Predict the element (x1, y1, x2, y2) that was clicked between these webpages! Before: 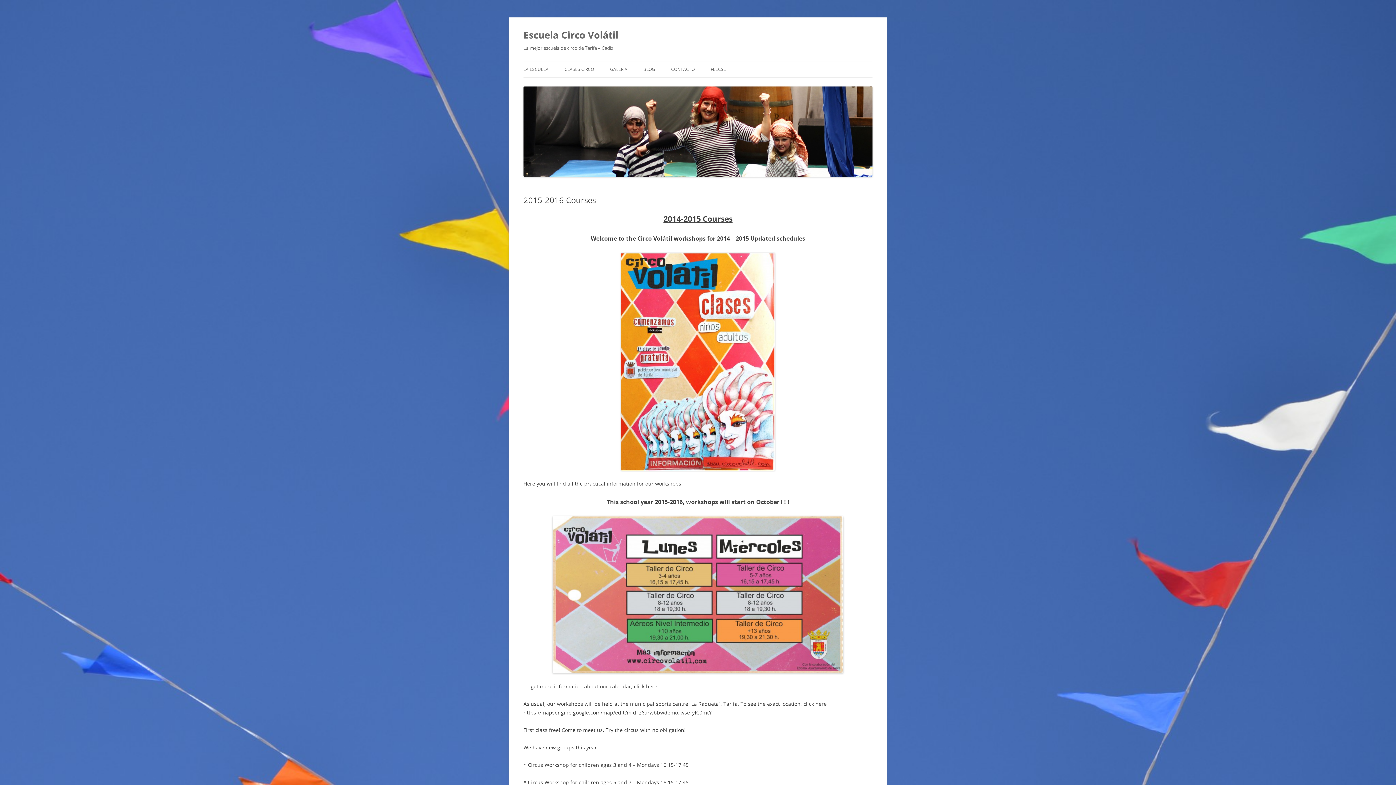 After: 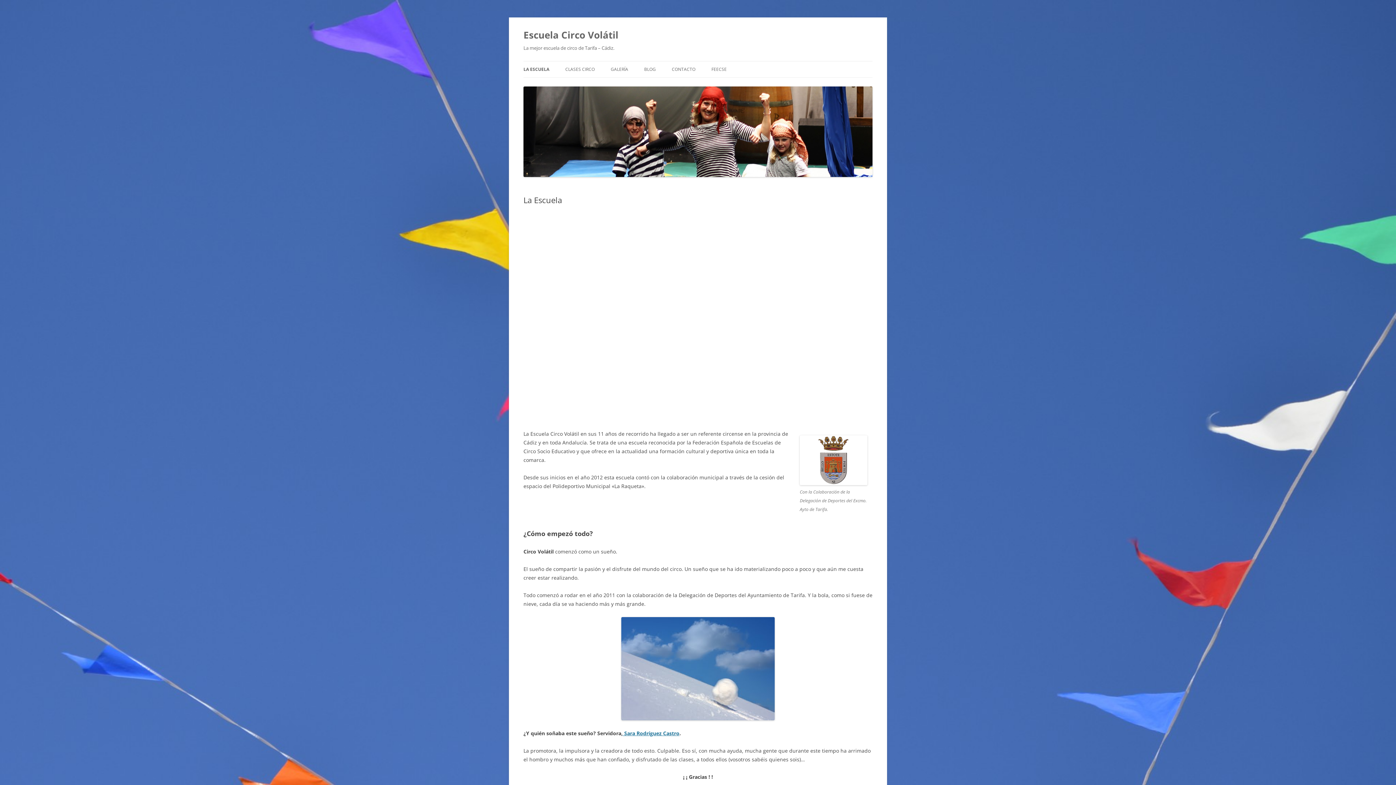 Action: label: LA ESCUELA bbox: (523, 61, 548, 77)